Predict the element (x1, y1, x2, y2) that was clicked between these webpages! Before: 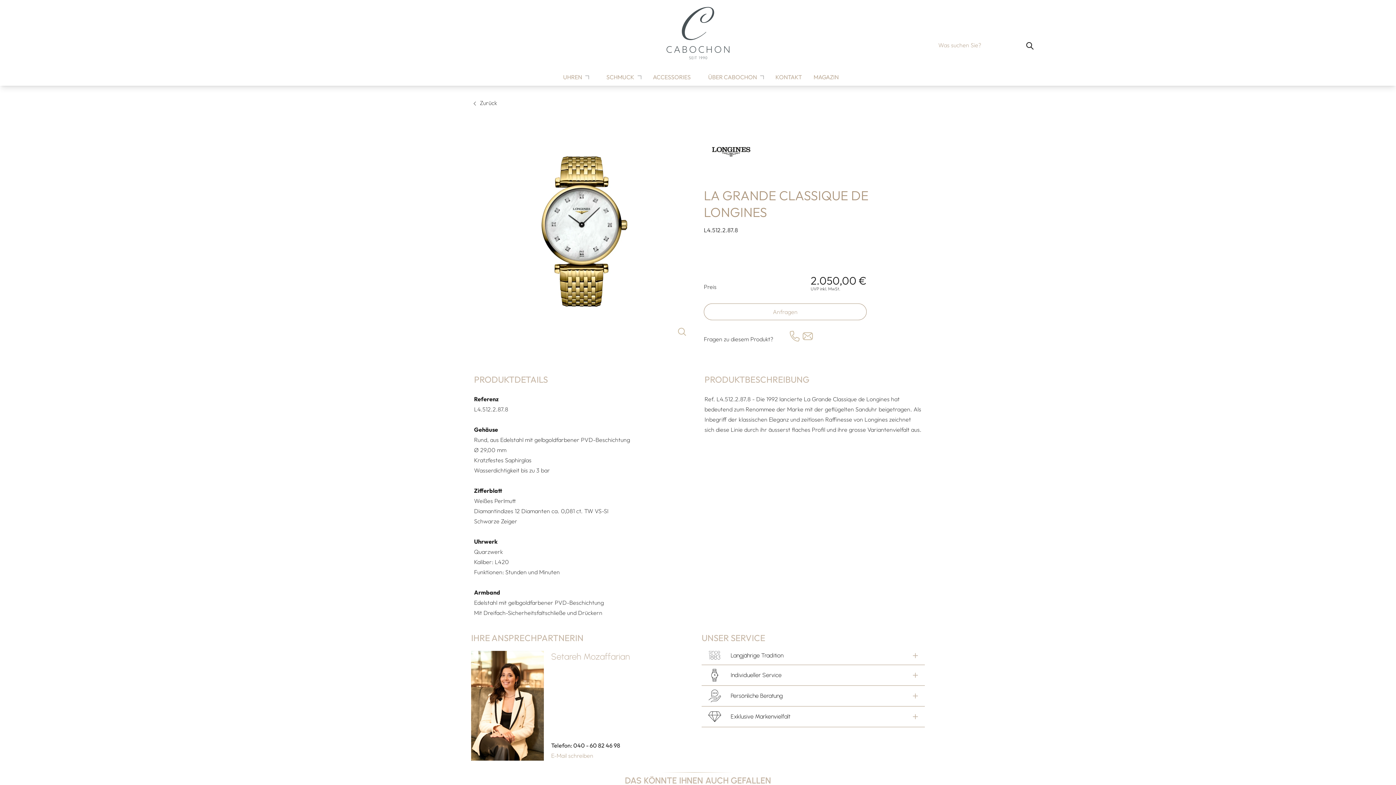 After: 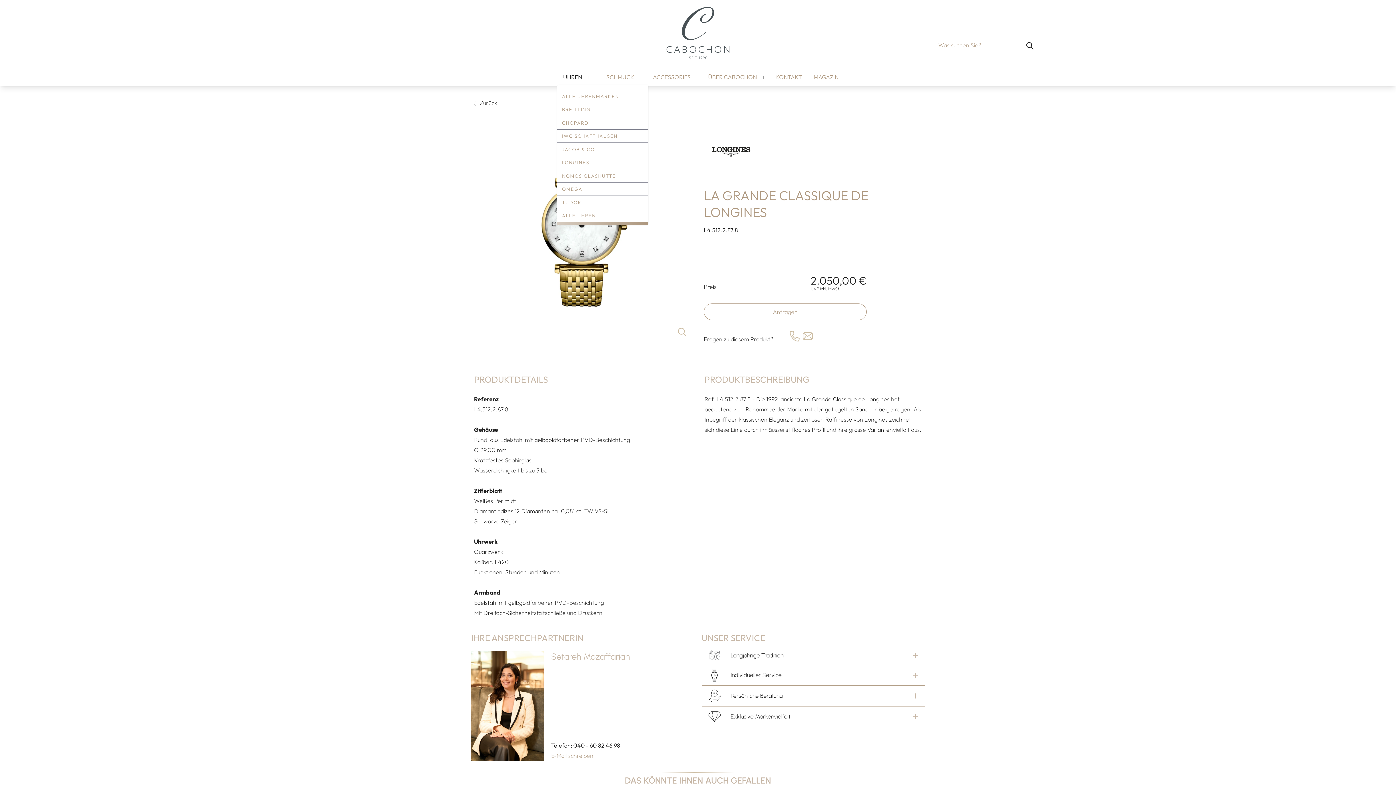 Action: bbox: (557, 72, 589, 81) label: UHREN